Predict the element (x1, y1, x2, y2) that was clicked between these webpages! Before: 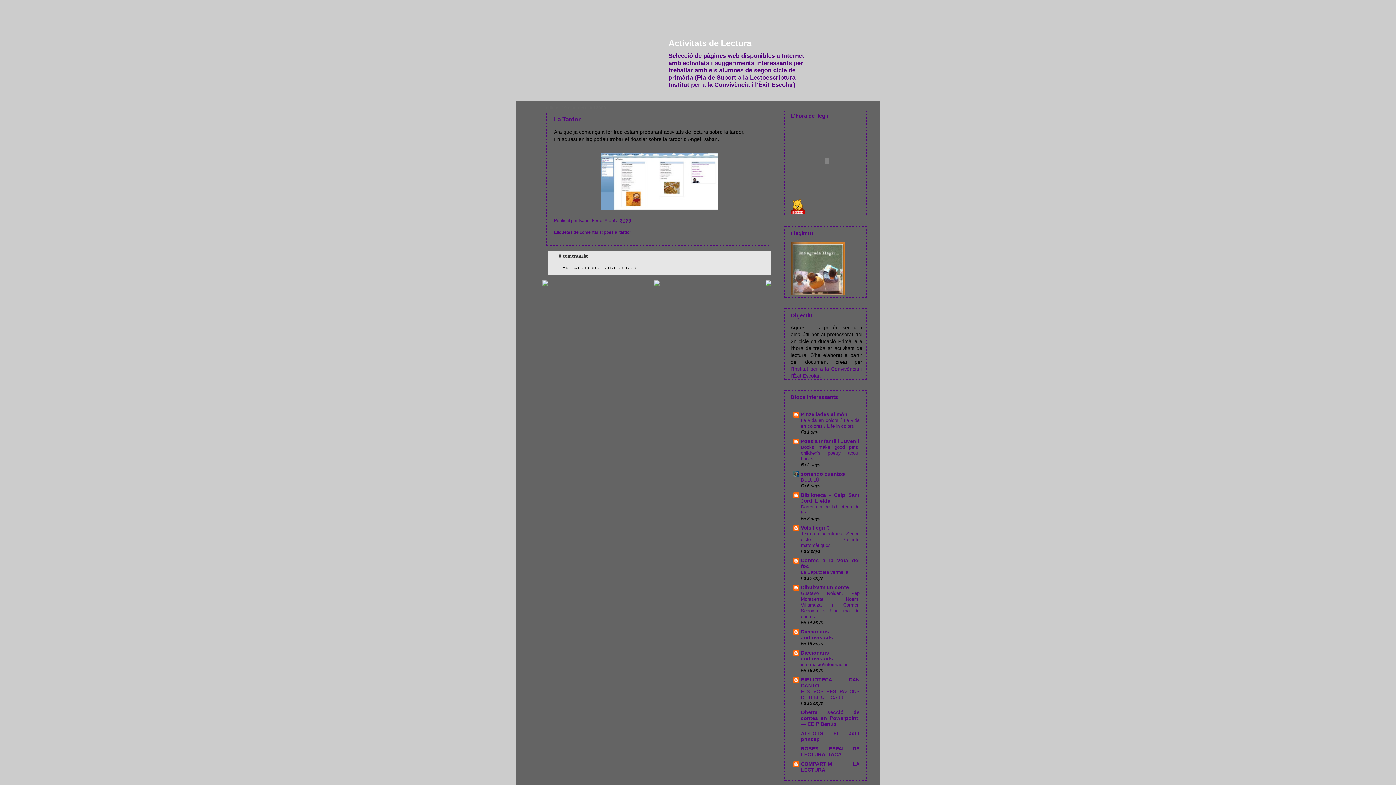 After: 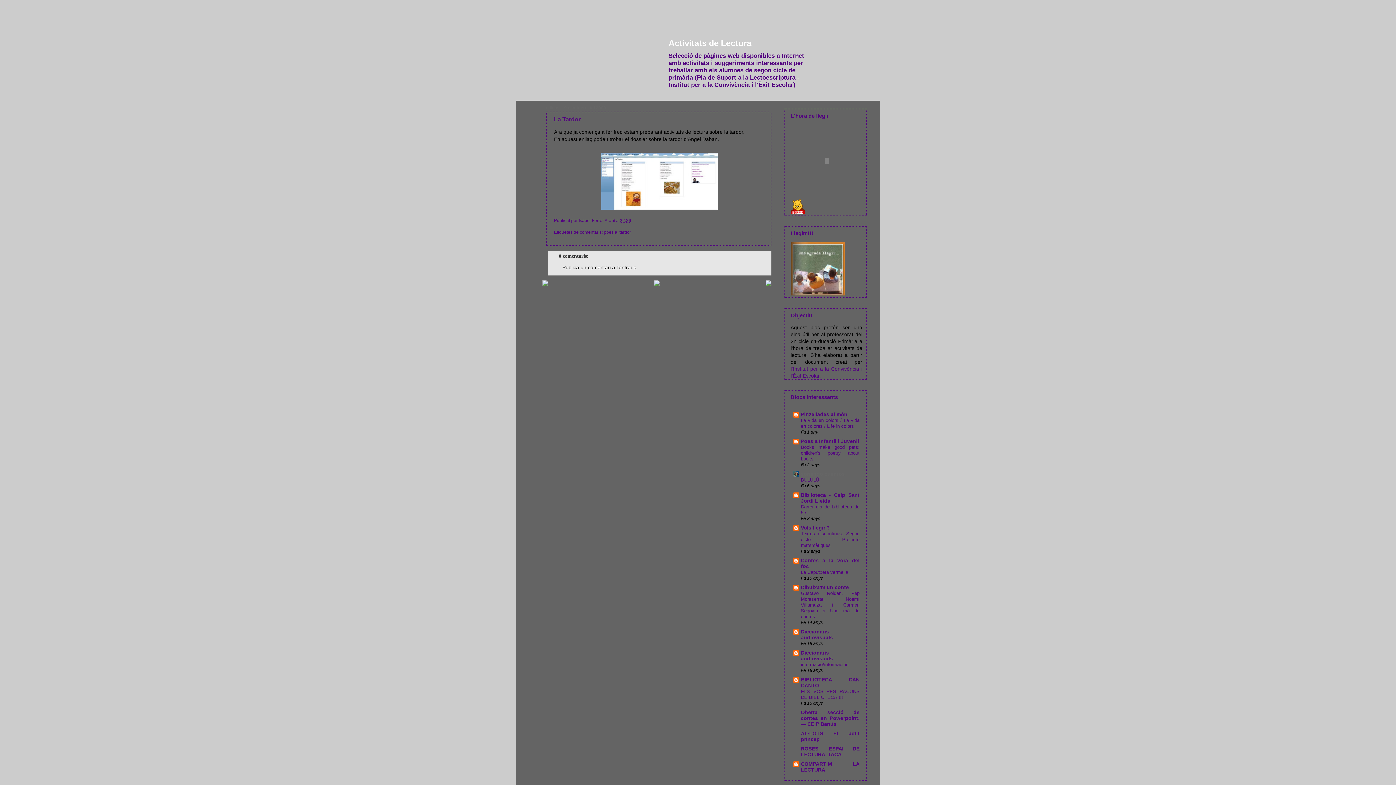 Action: bbox: (801, 471, 845, 477) label: soñando cuentos